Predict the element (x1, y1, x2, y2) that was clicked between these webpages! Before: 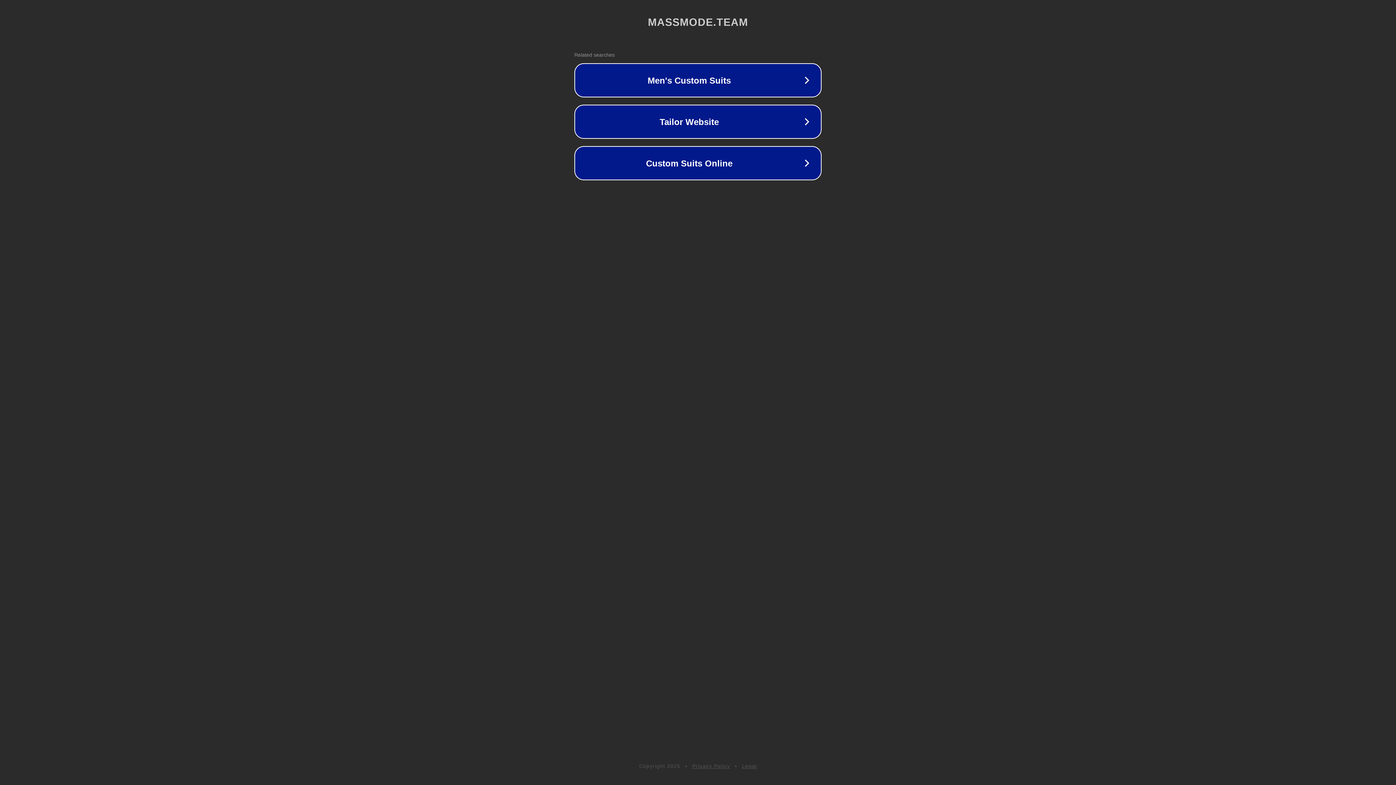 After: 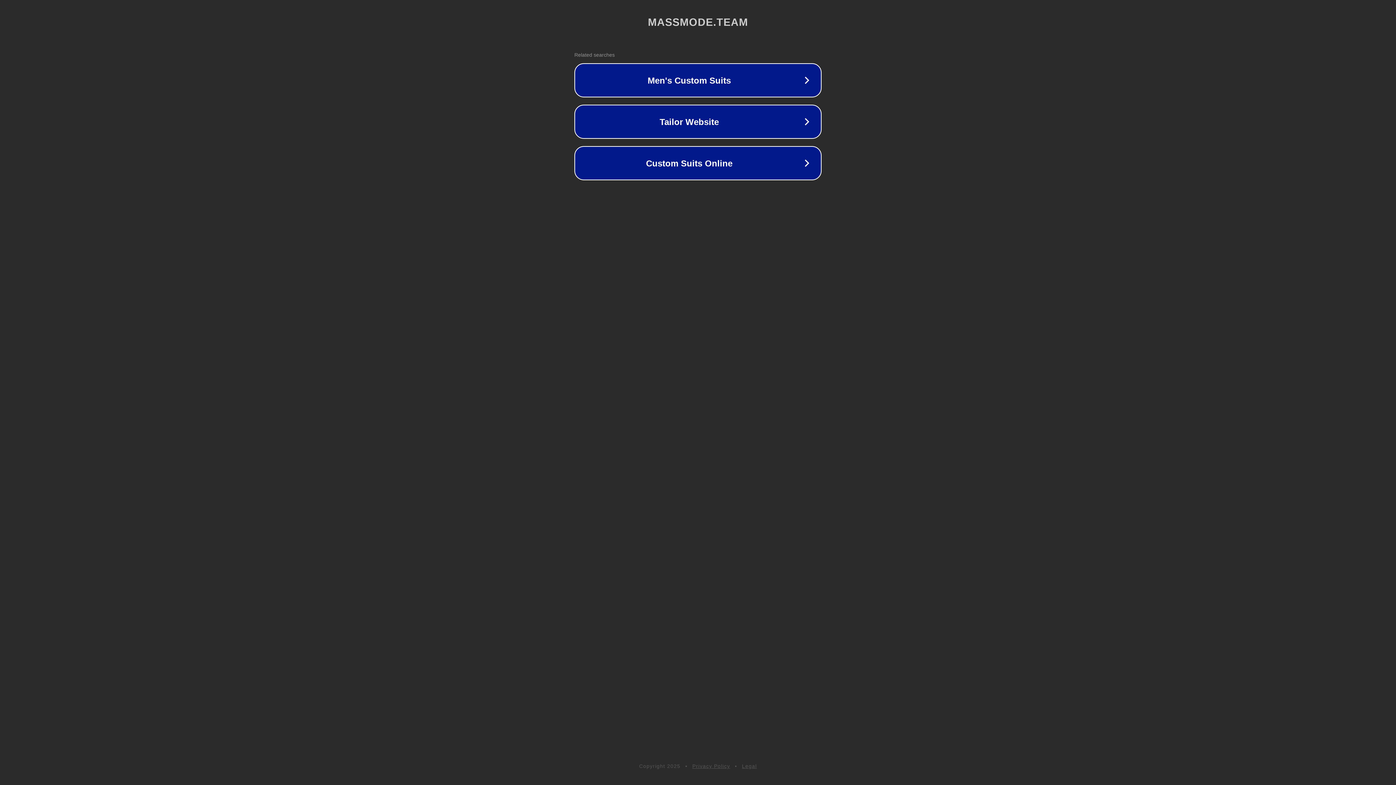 Action: bbox: (692, 763, 730, 769) label: Privacy Policy